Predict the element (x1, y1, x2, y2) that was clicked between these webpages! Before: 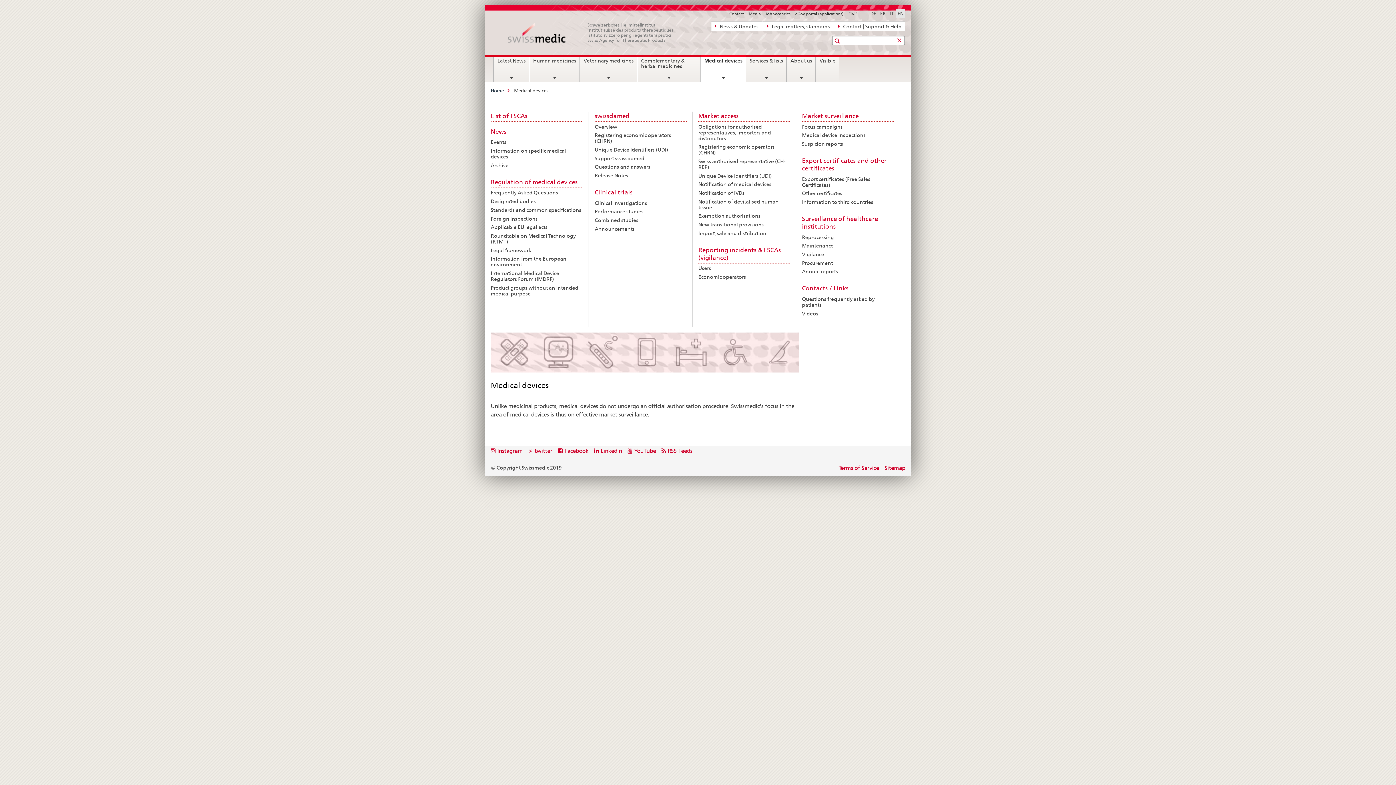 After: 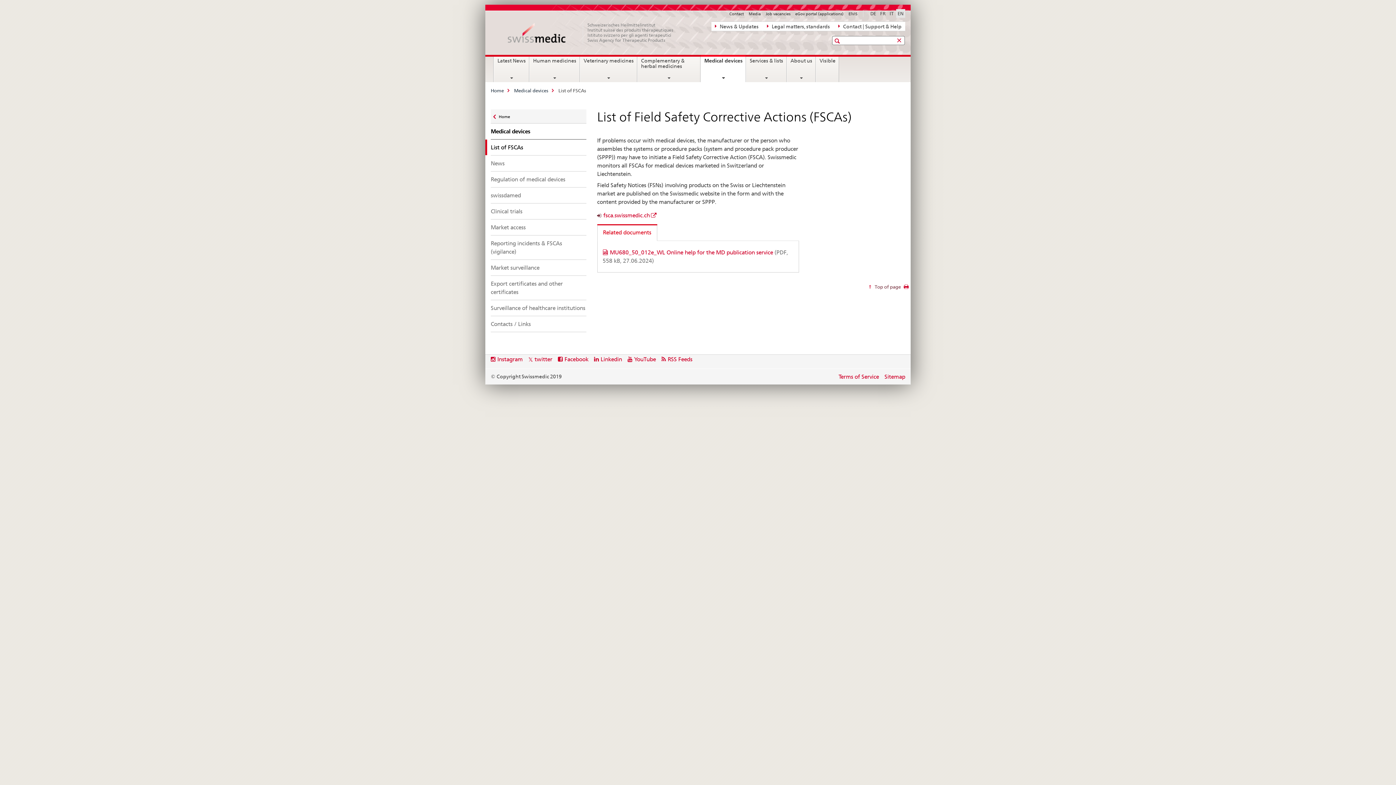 Action: bbox: (490, 112, 527, 119) label: List of FSCAs